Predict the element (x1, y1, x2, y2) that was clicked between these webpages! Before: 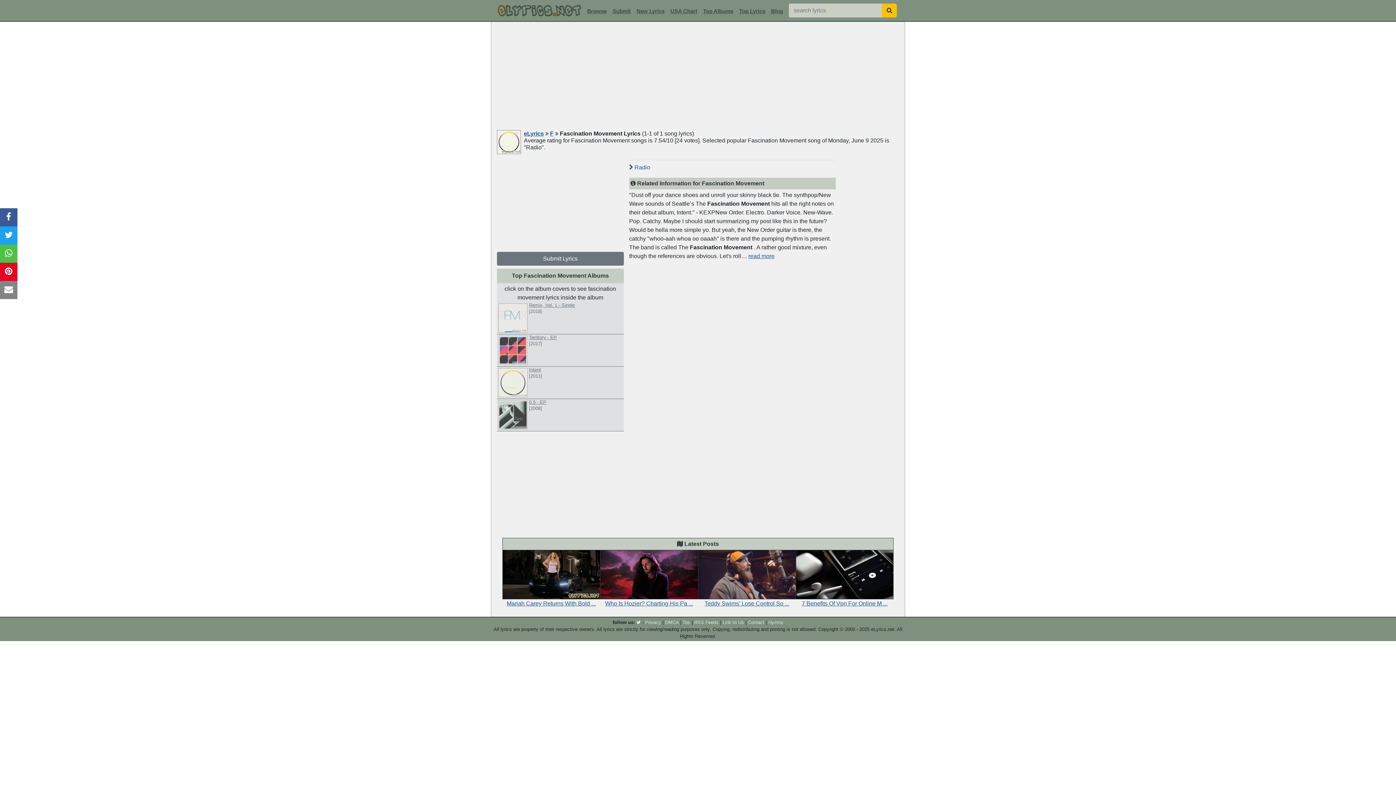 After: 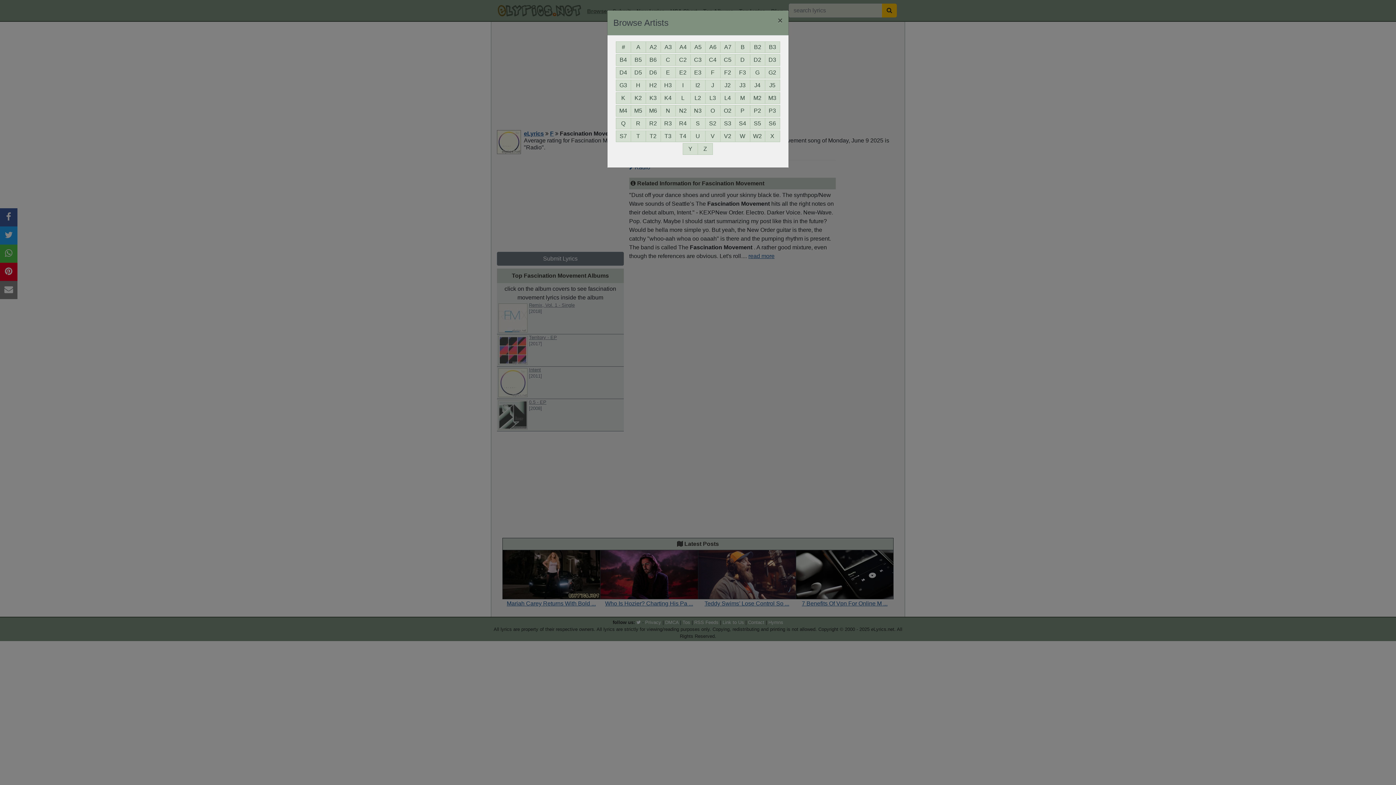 Action: bbox: (584, 5, 609, 17) label: Browse